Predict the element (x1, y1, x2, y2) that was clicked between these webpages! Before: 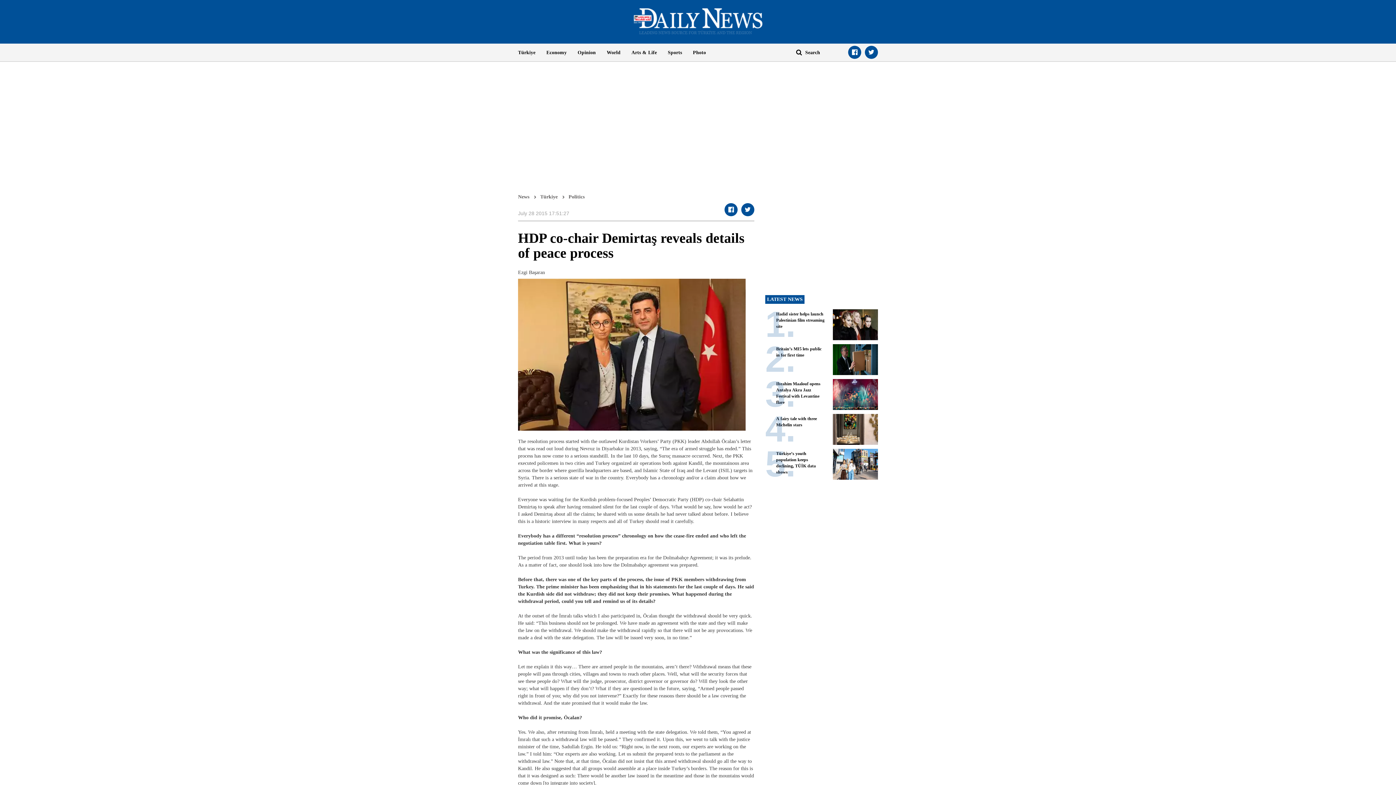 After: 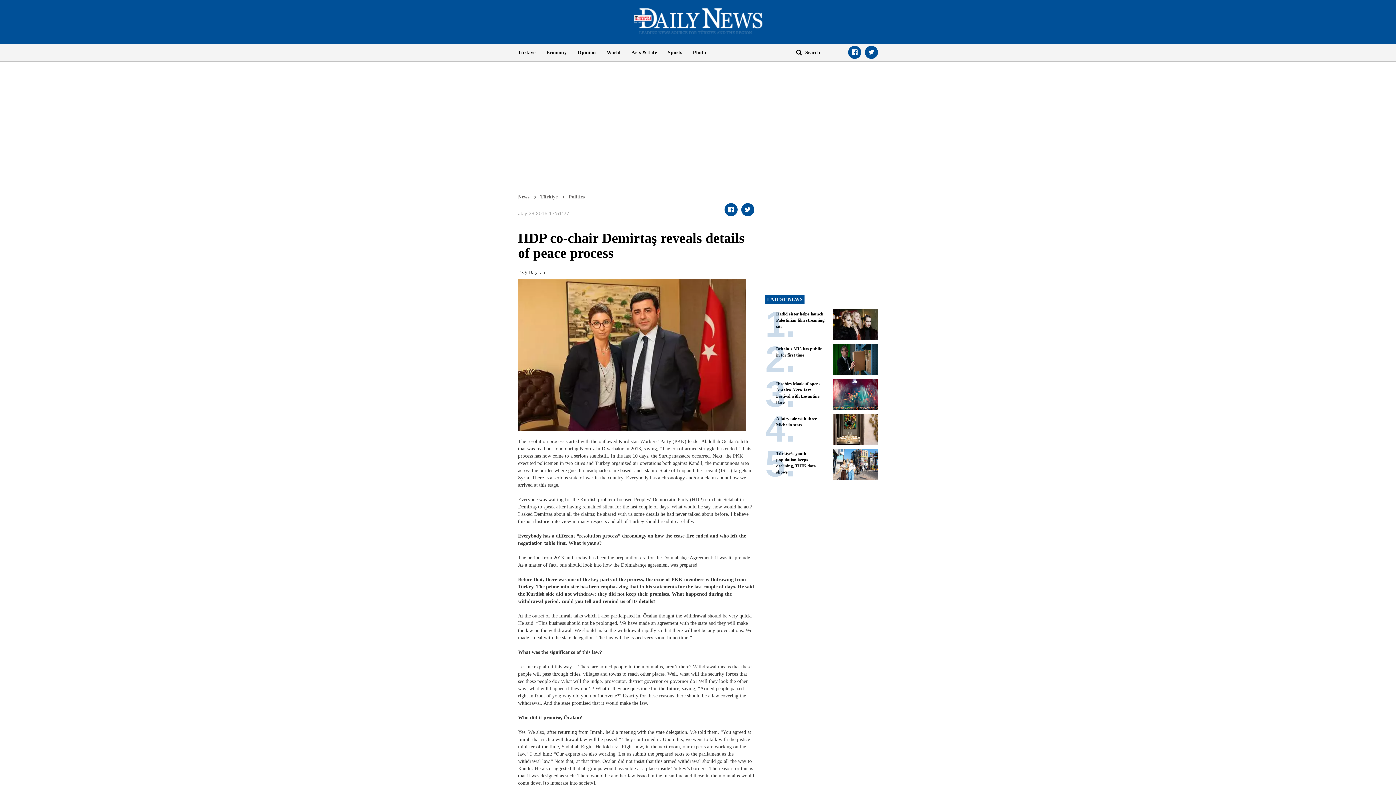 Action: bbox: (724, 203, 737, 216)